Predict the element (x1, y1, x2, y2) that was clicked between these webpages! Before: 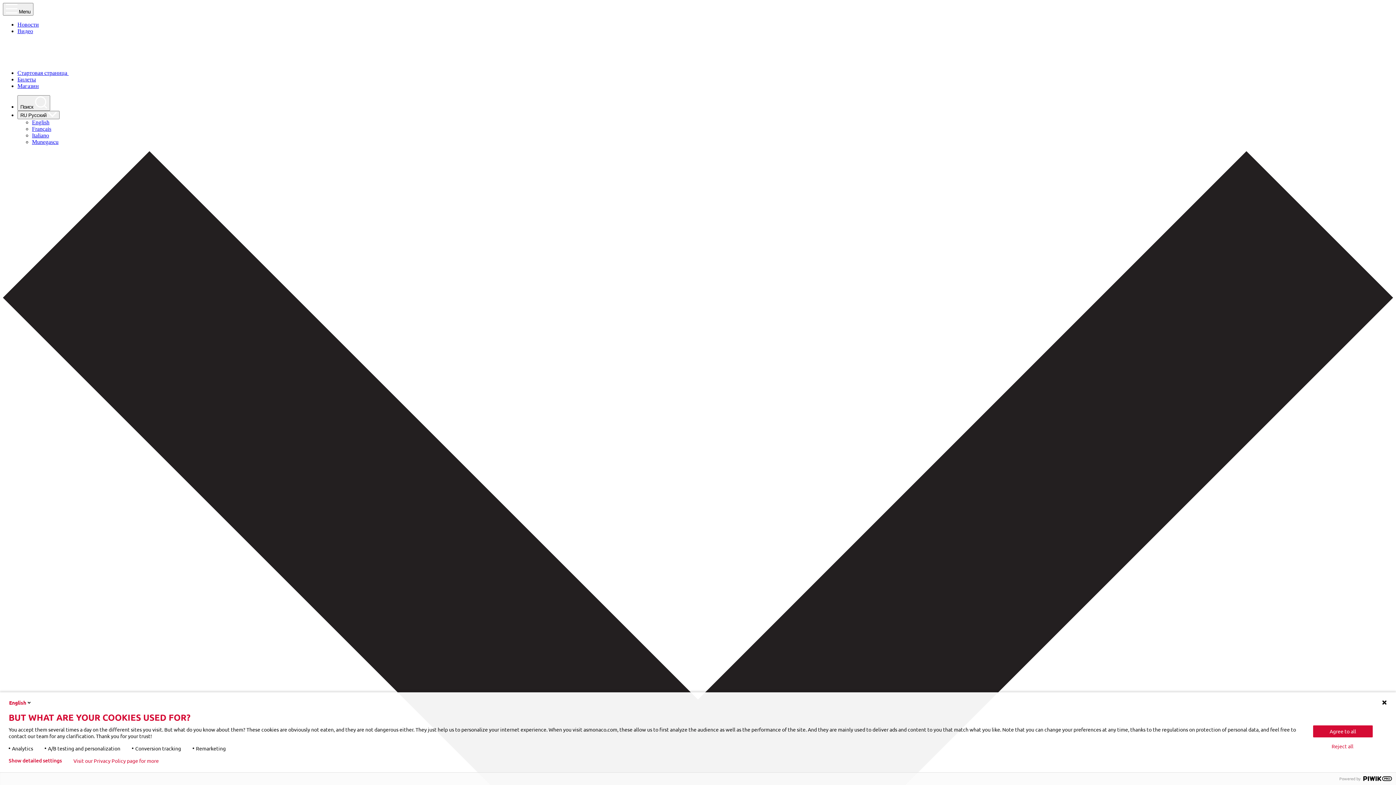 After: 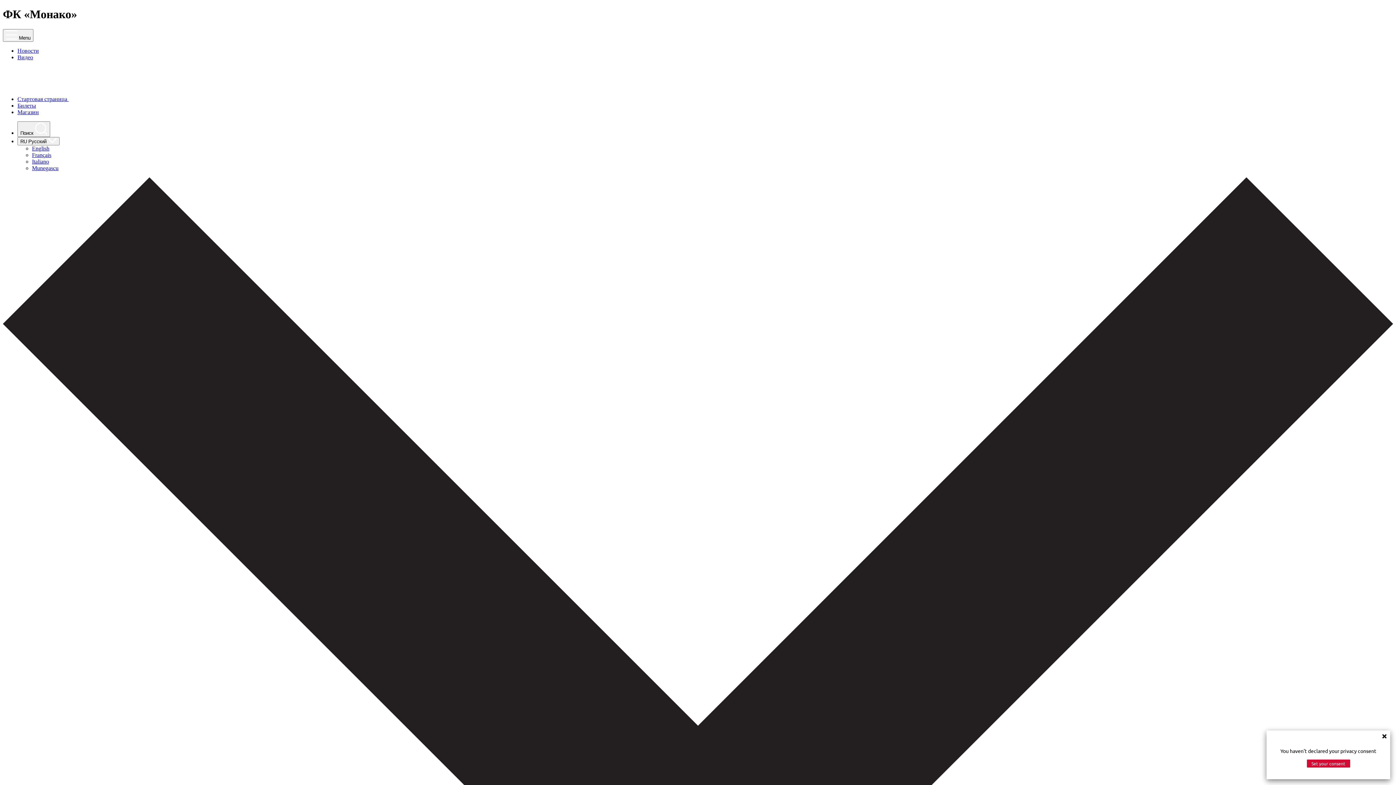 Action: label: Стартовая страница  bbox: (17, 69, 92, 76)